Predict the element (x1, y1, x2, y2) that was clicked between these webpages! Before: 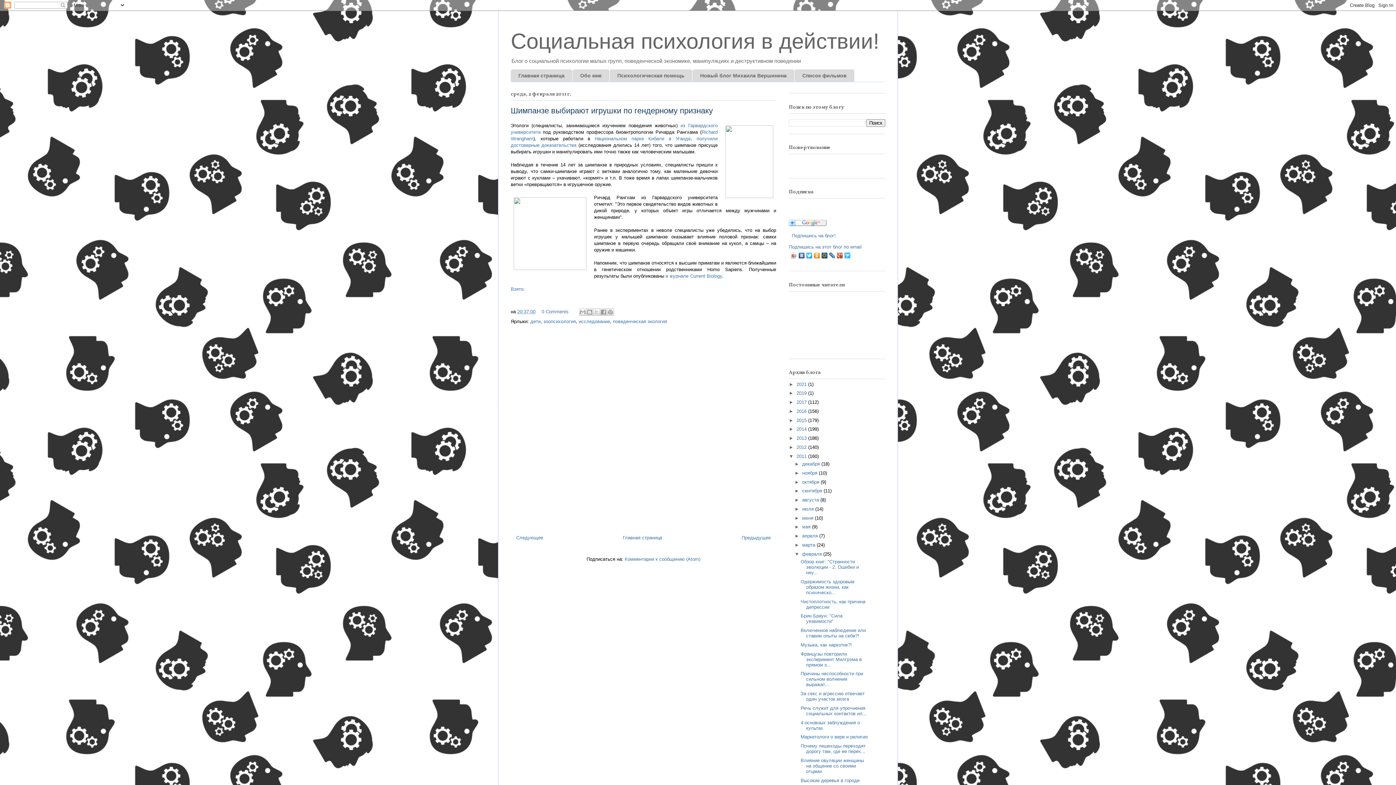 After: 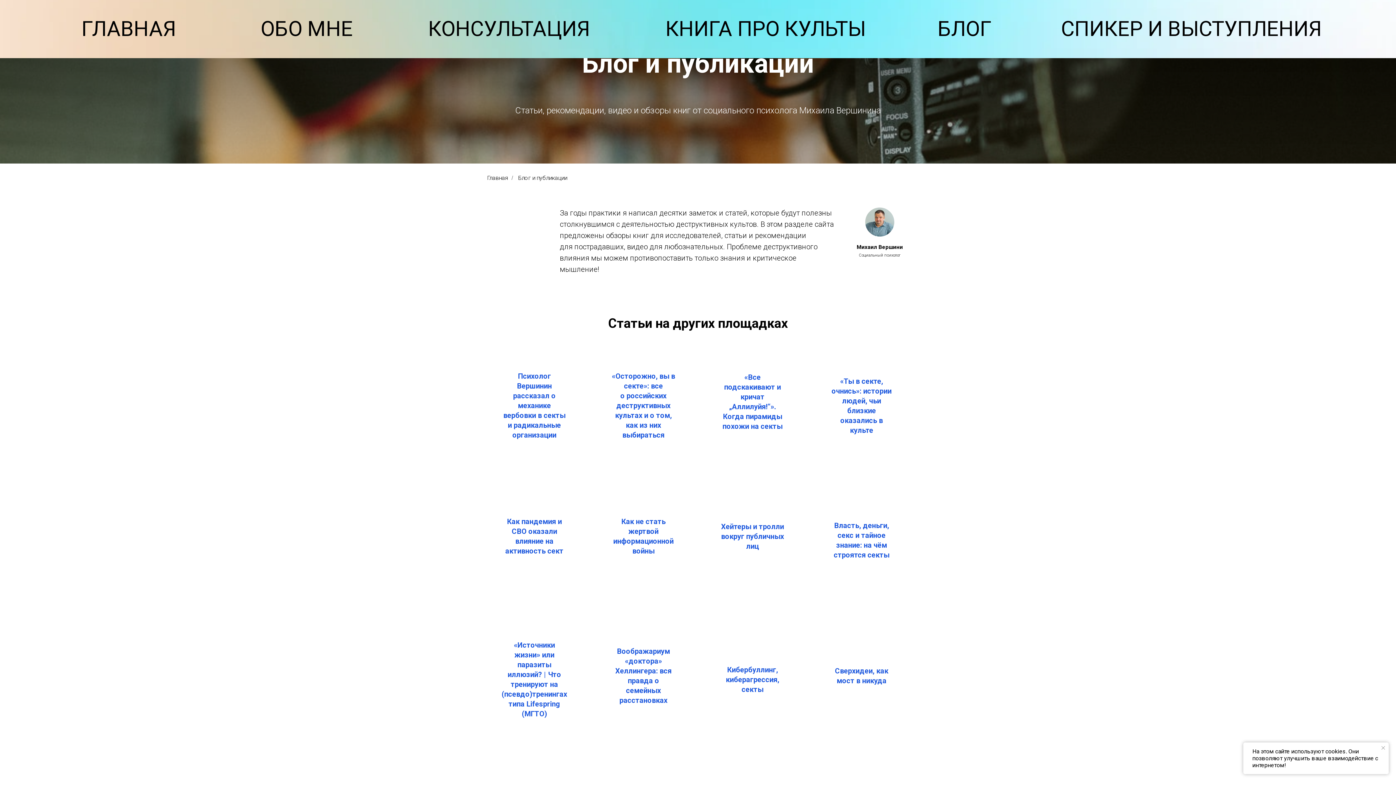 Action: label: Новый блог Михаила Вершинина bbox: (692, 69, 794, 81)